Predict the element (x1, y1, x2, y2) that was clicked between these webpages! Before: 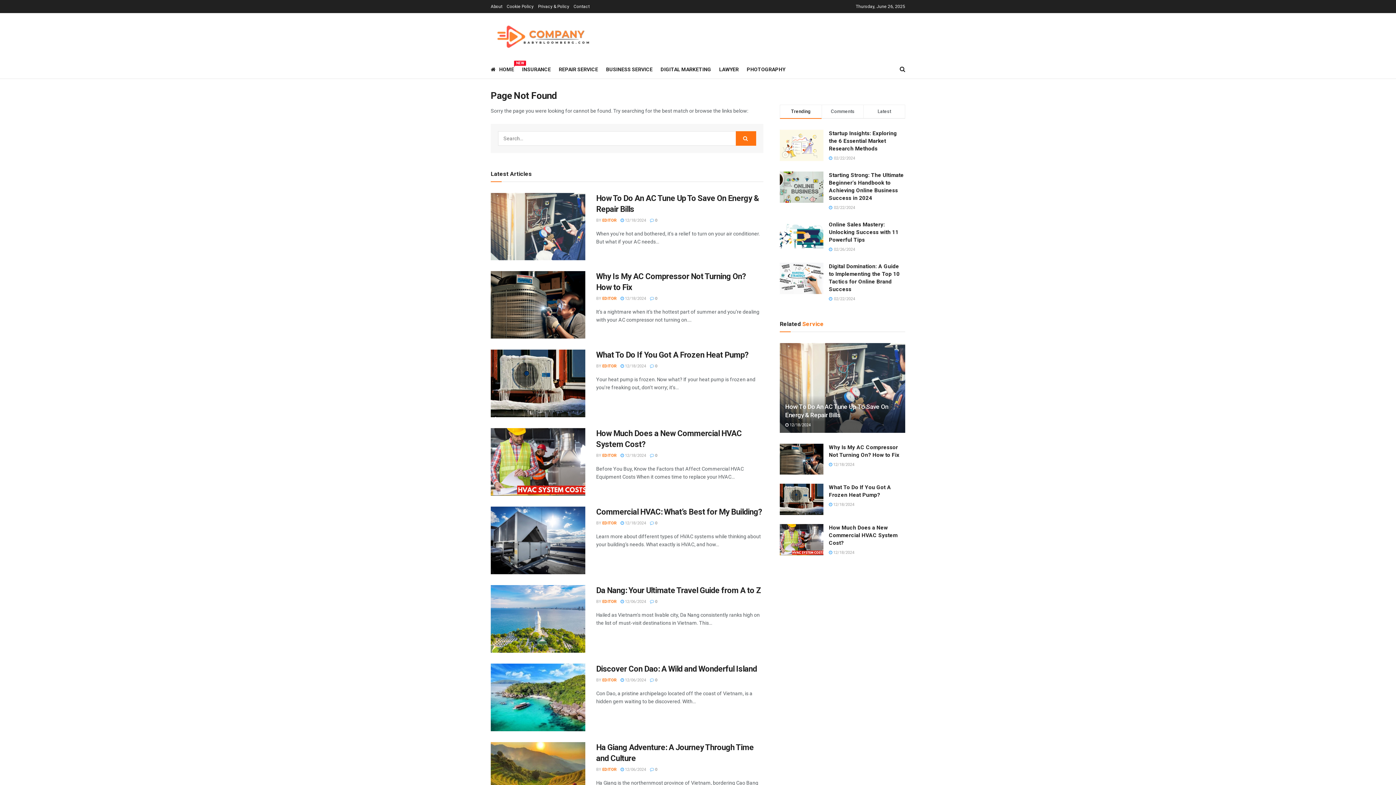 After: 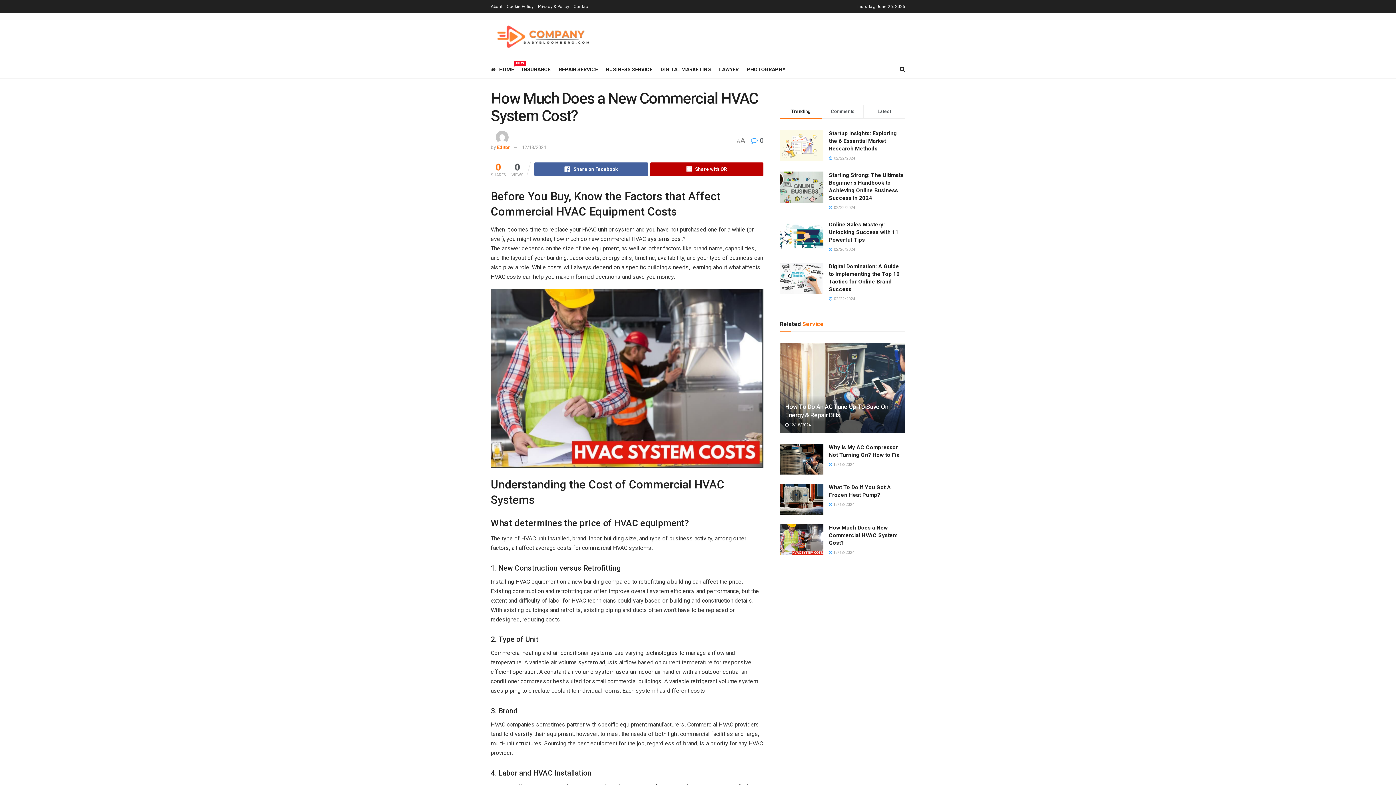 Action: label: How Much Does a New Commercial HVAC System Cost? bbox: (829, 524, 897, 546)